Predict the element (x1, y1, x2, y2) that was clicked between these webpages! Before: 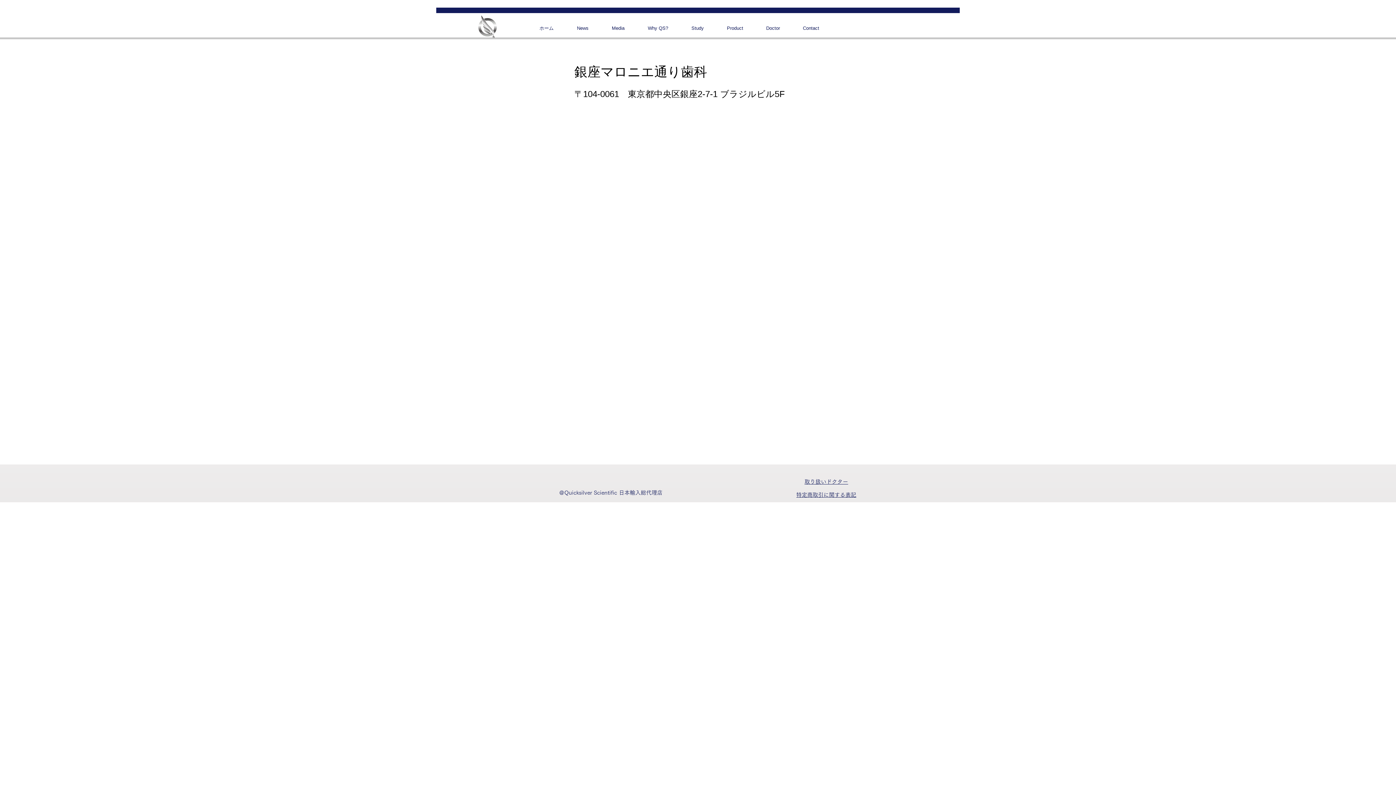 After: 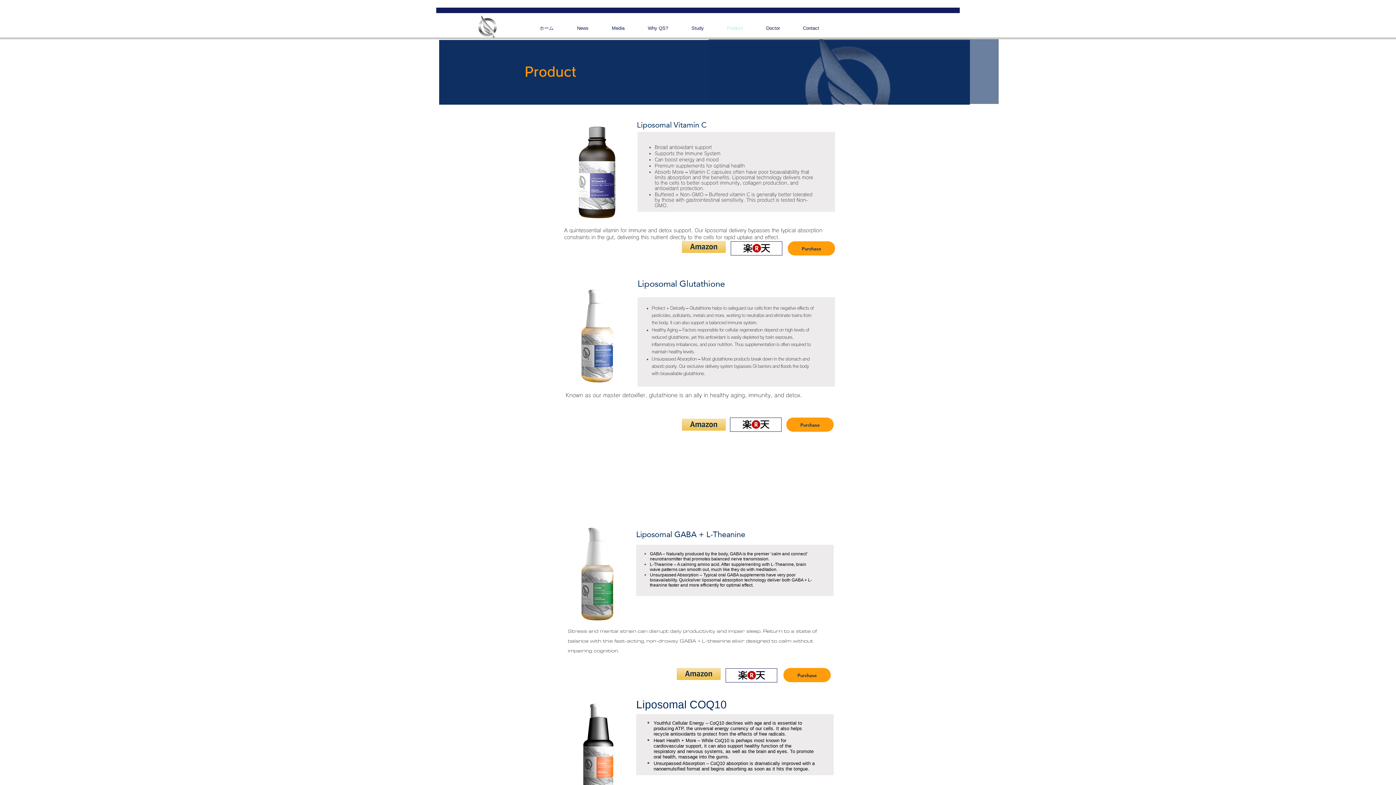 Action: label: Product bbox: (715, 20, 754, 36)